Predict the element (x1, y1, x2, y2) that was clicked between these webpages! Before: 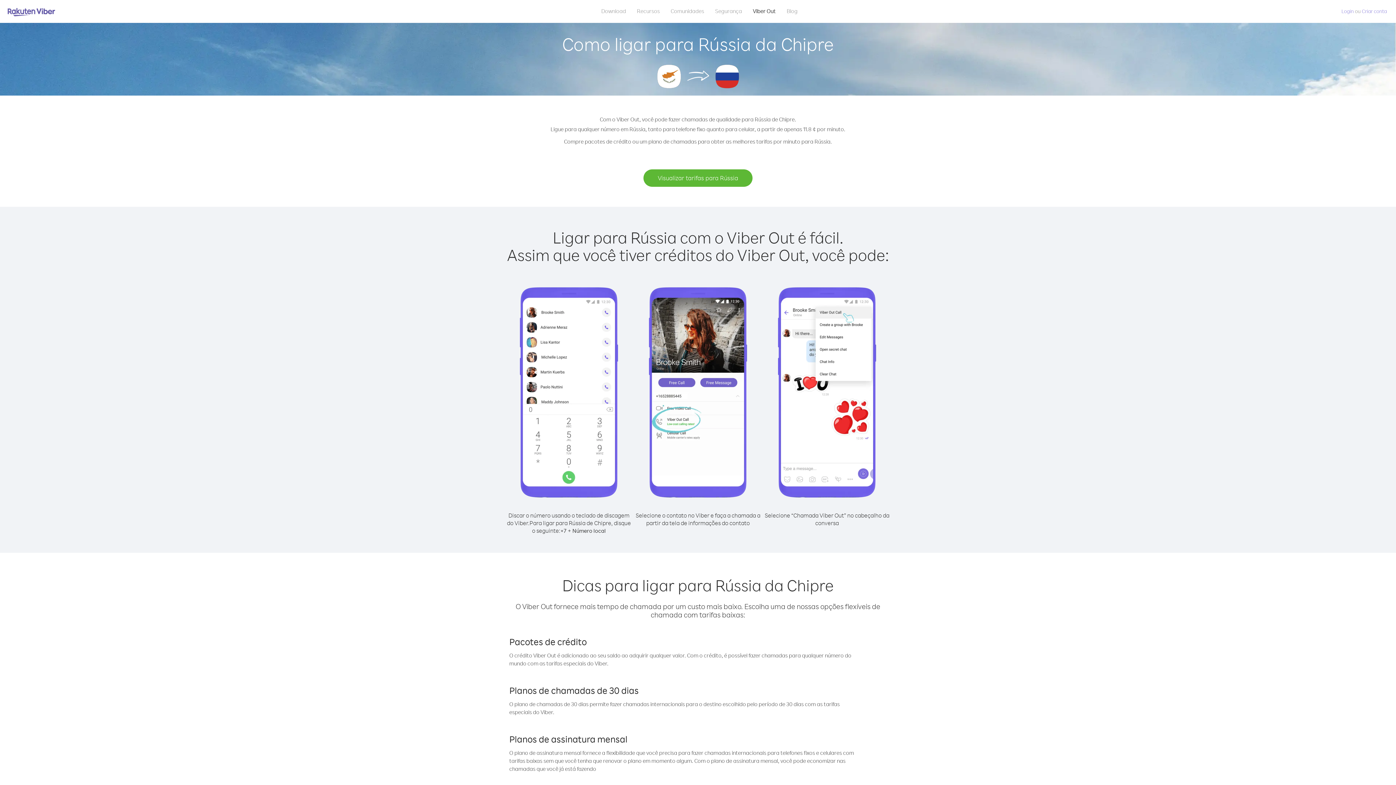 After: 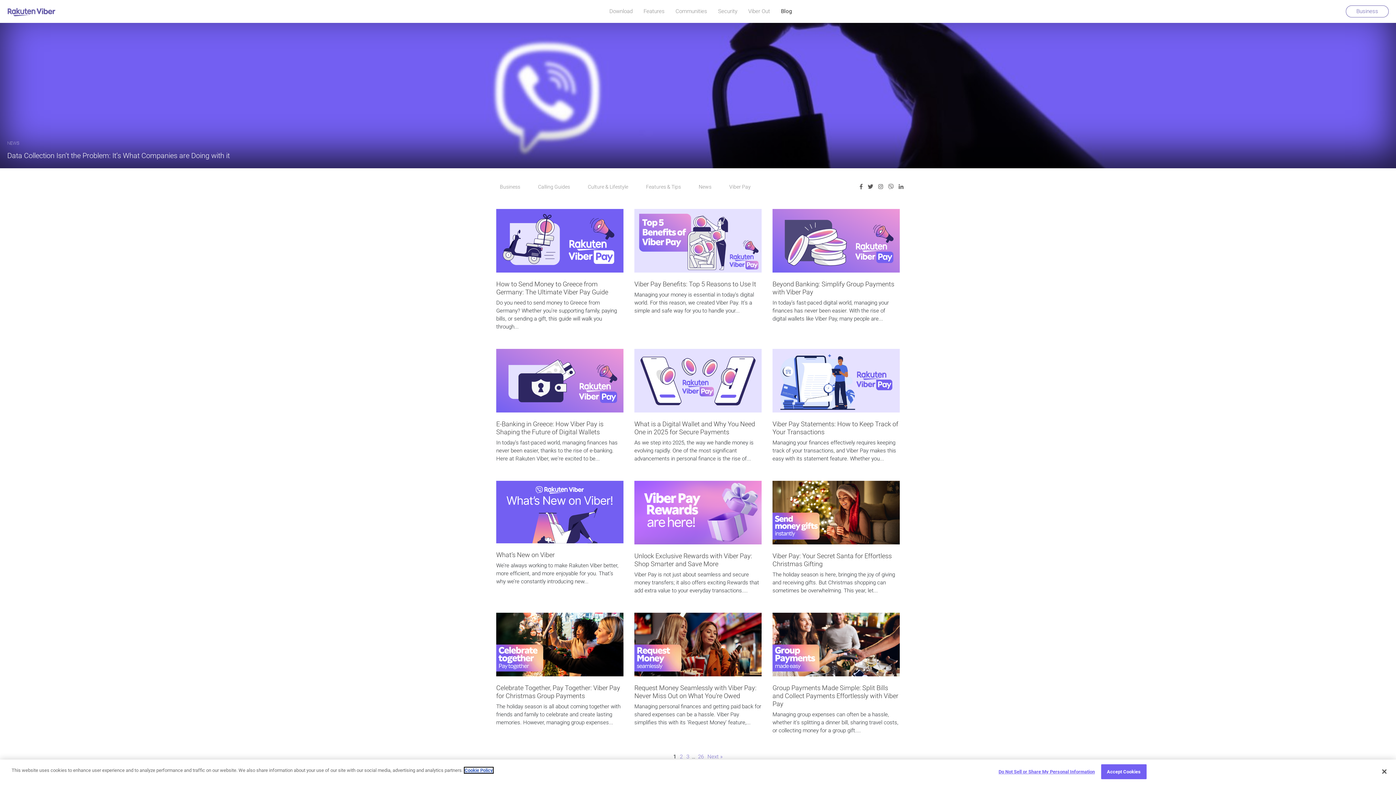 Action: label: Blog bbox: (781, 5, 803, 16)